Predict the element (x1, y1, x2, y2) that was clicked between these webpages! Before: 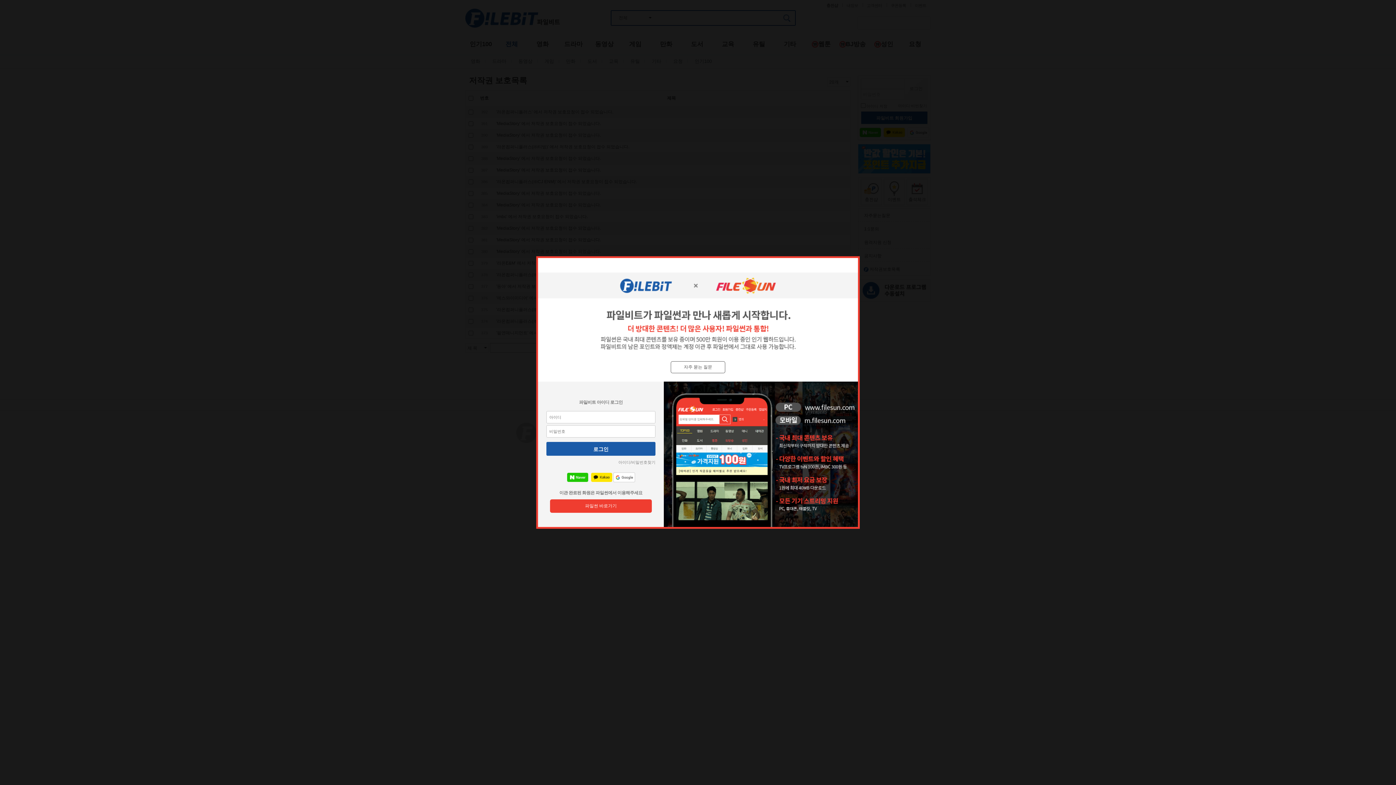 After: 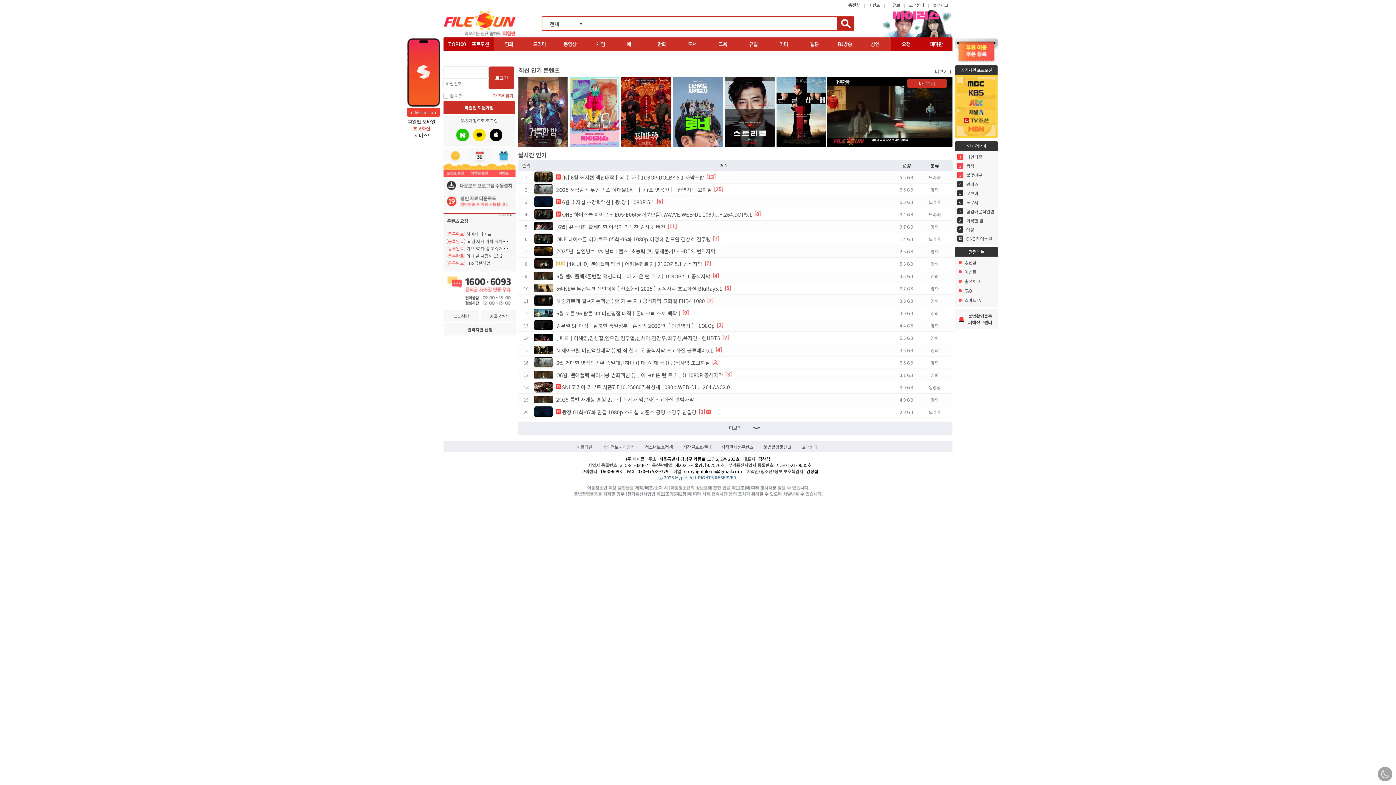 Action: label: 파일썬 바로가기 bbox: (550, 499, 652, 513)